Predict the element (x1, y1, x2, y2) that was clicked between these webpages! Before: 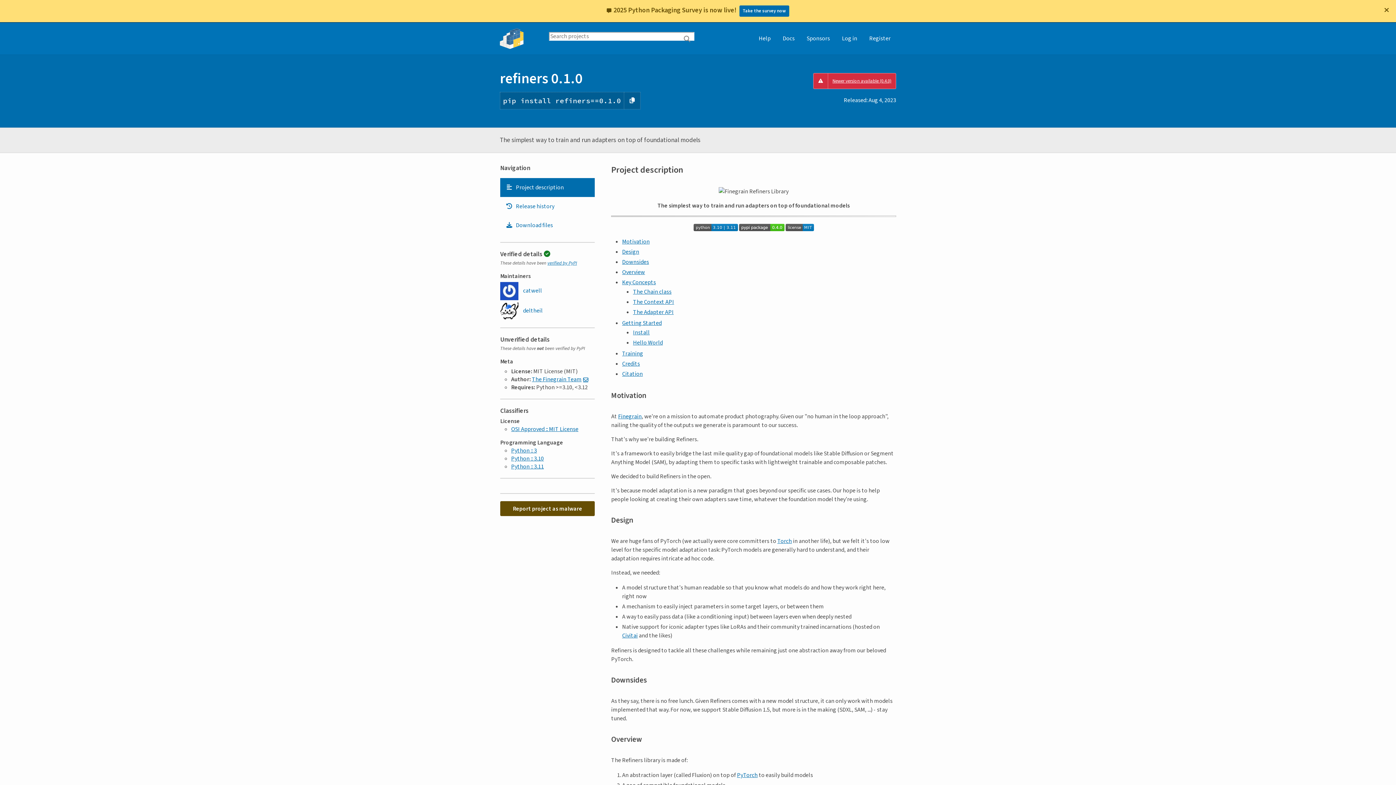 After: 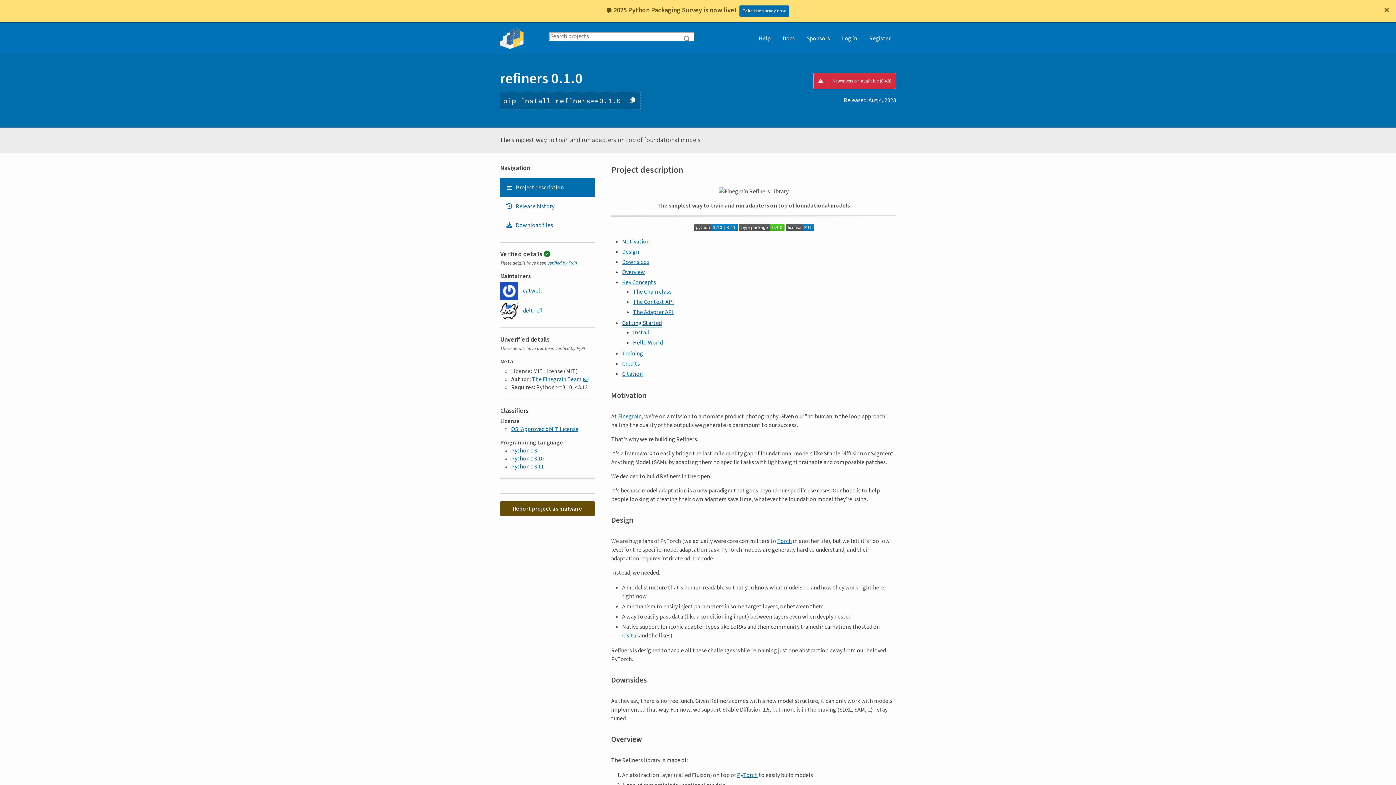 Action: label: Getting Started bbox: (622, 319, 661, 327)